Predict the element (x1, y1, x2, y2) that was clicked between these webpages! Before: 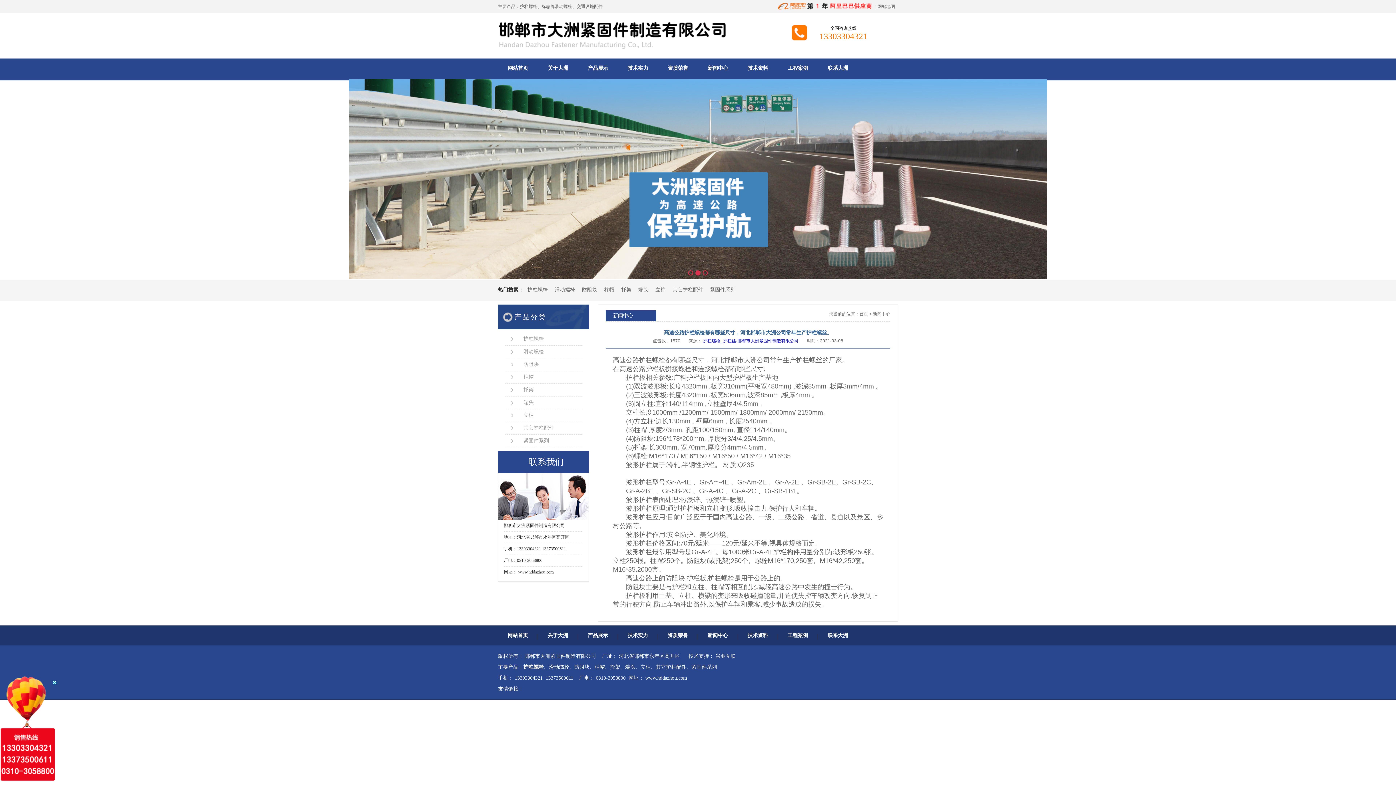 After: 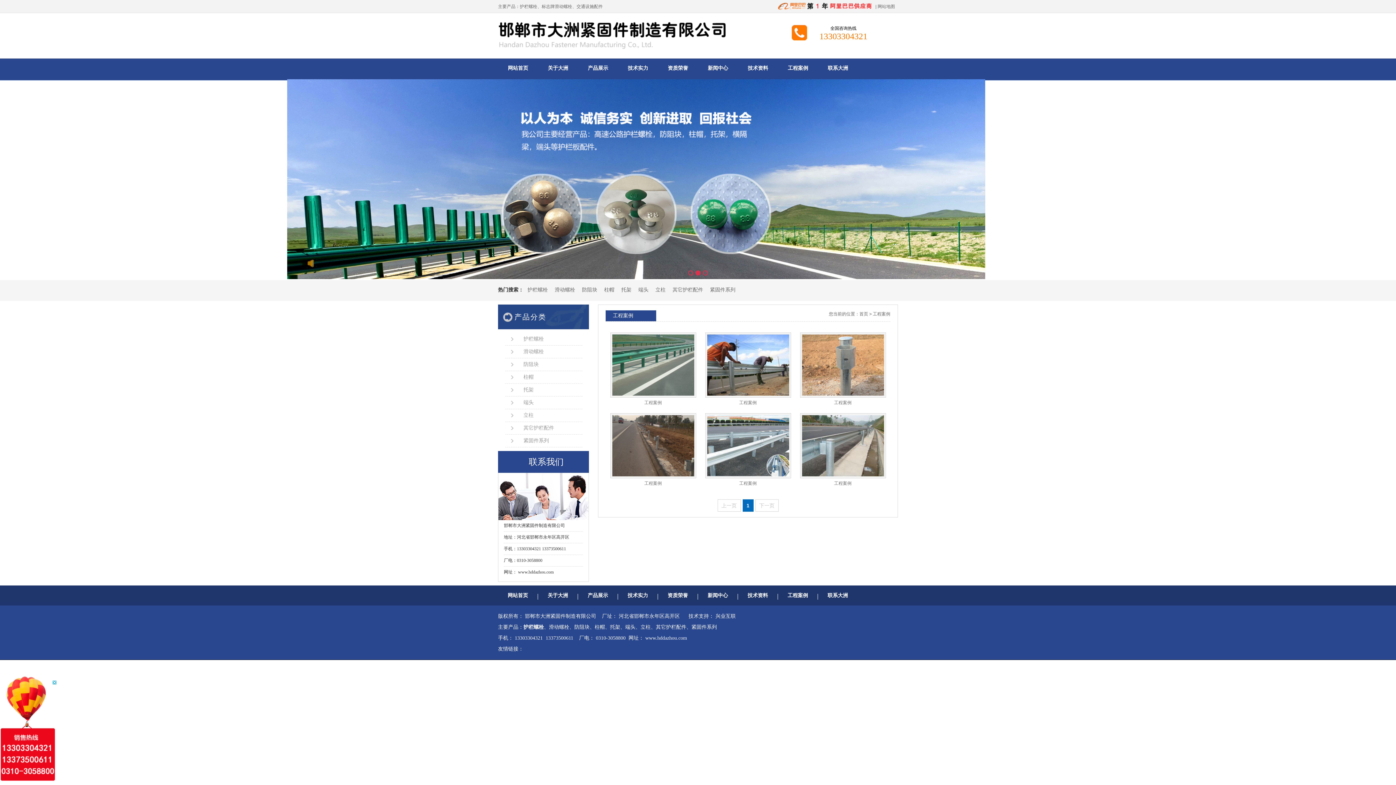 Action: bbox: (778, 57, 818, 79) label: 工程案例